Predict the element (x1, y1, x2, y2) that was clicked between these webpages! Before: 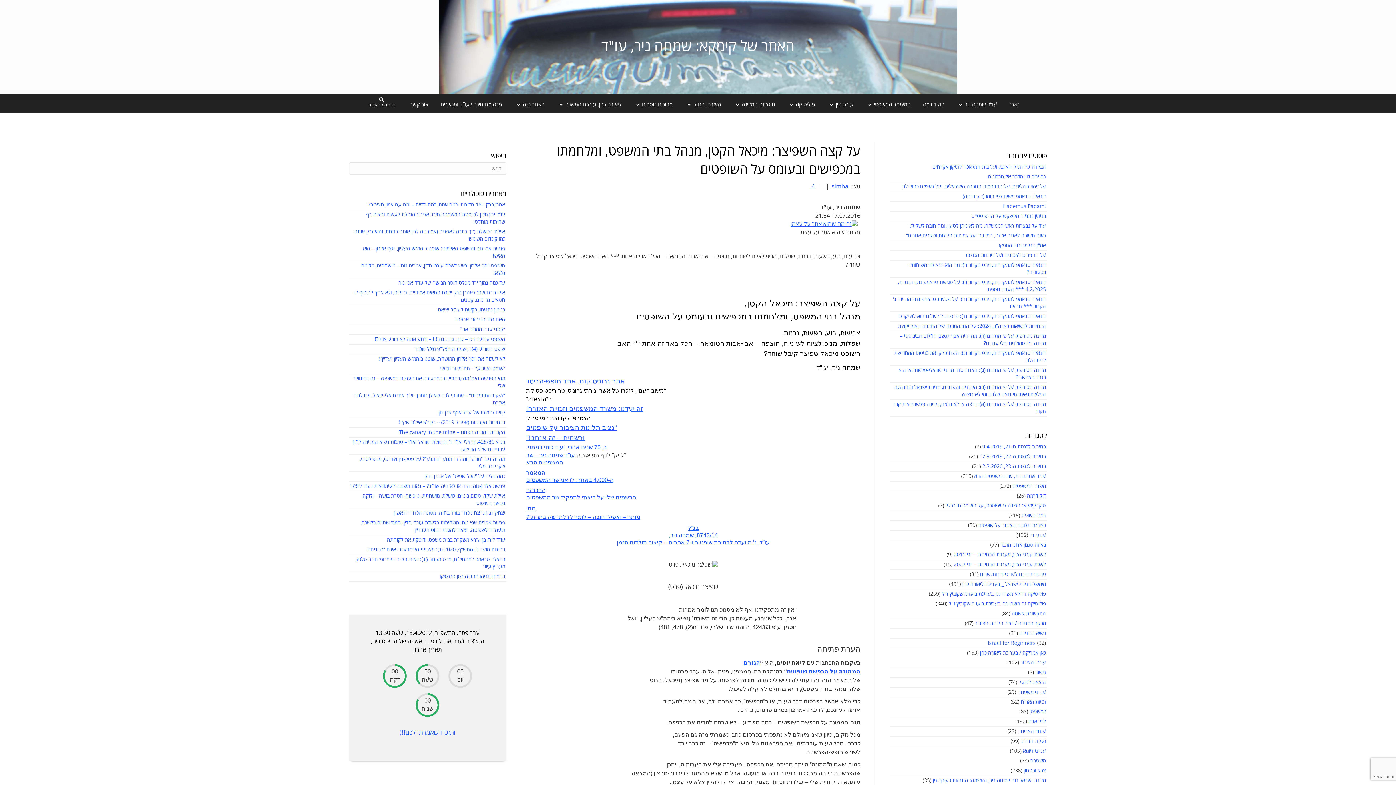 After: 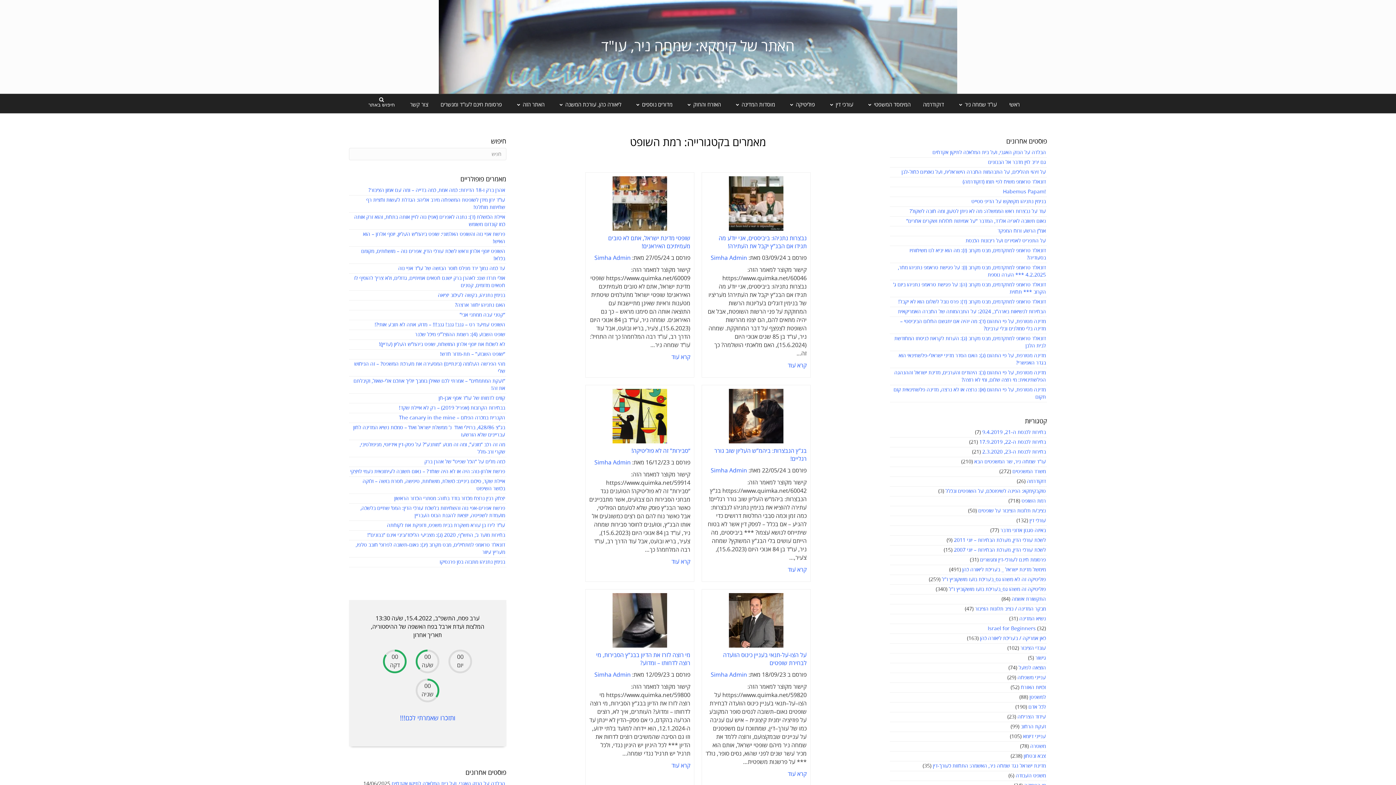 Action: label: רמת השופט bbox: (1021, 512, 1046, 518)